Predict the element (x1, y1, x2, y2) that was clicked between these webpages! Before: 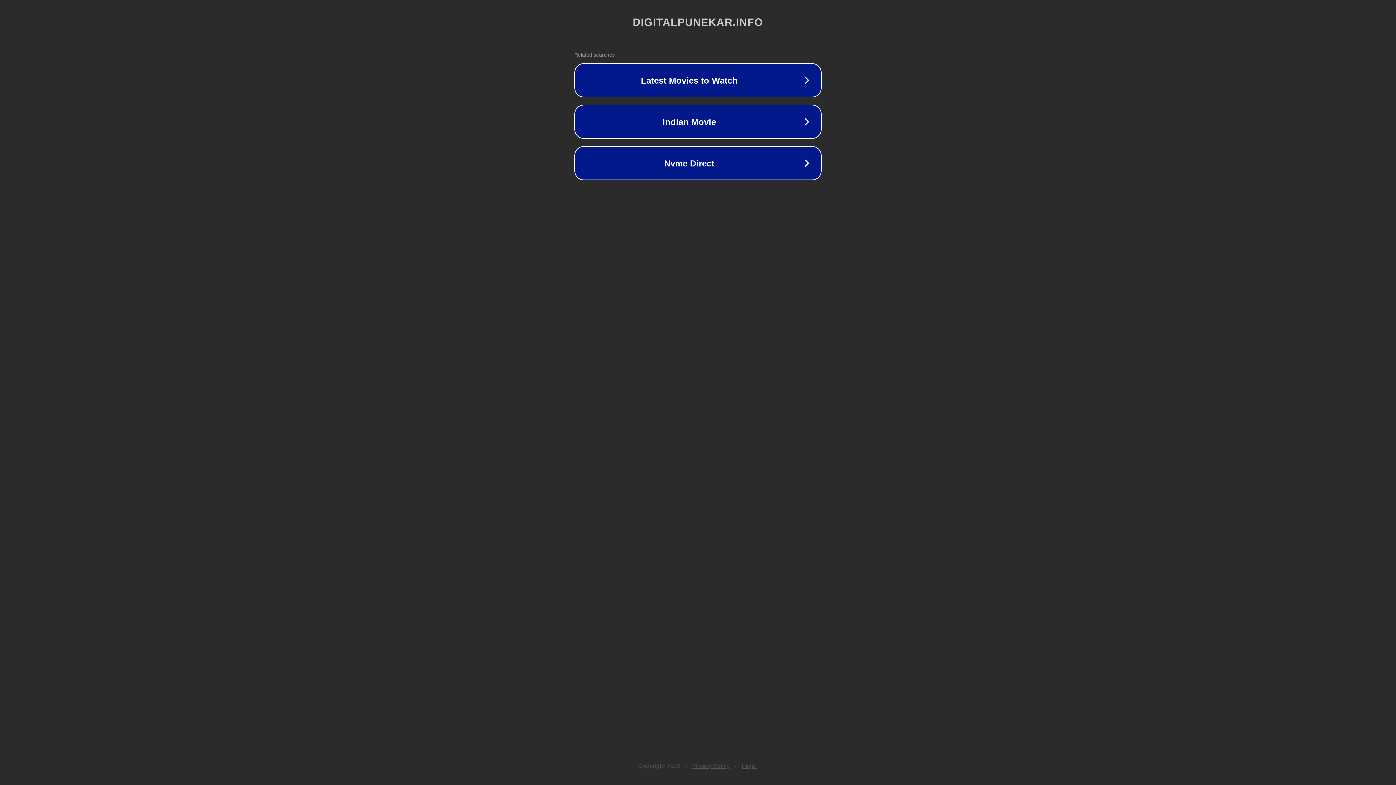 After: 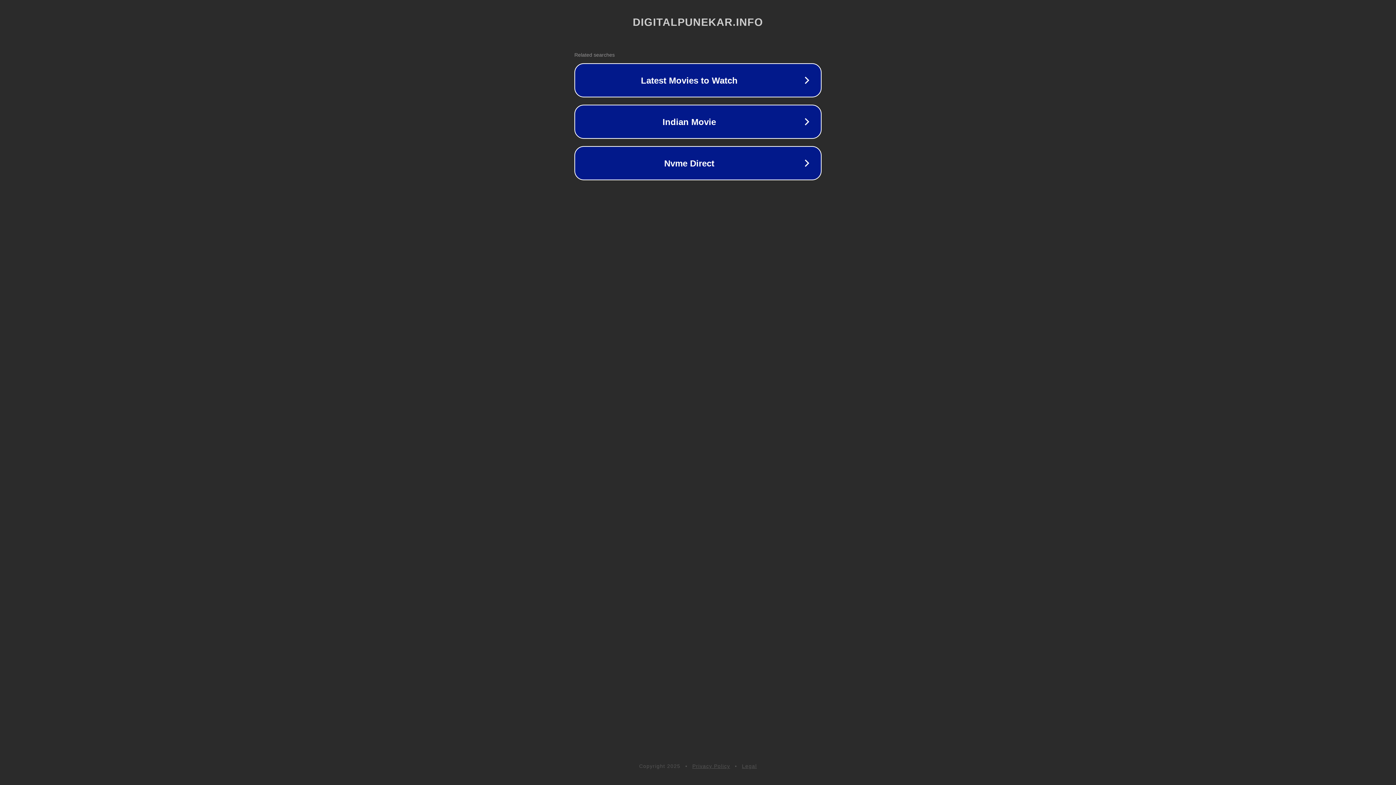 Action: label: Legal bbox: (742, 763, 757, 769)